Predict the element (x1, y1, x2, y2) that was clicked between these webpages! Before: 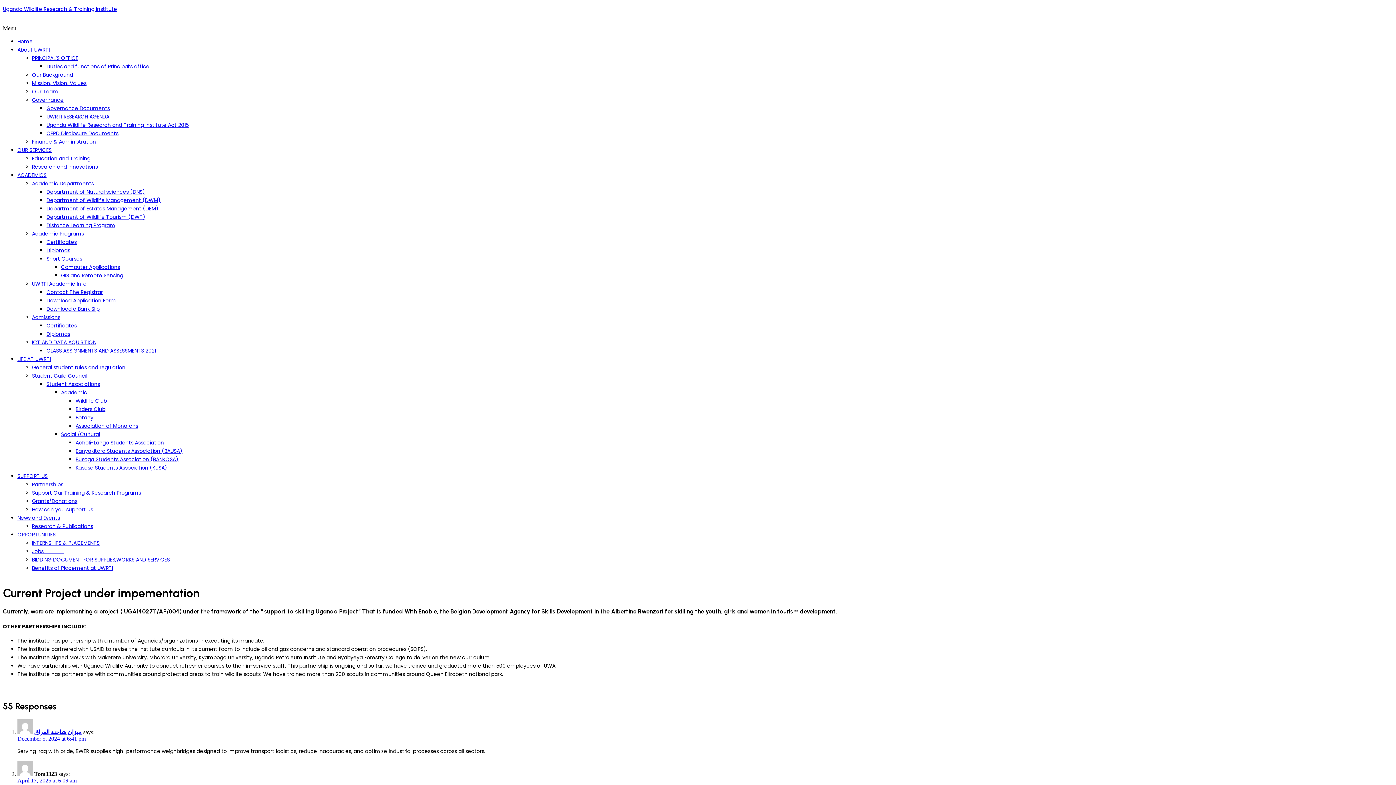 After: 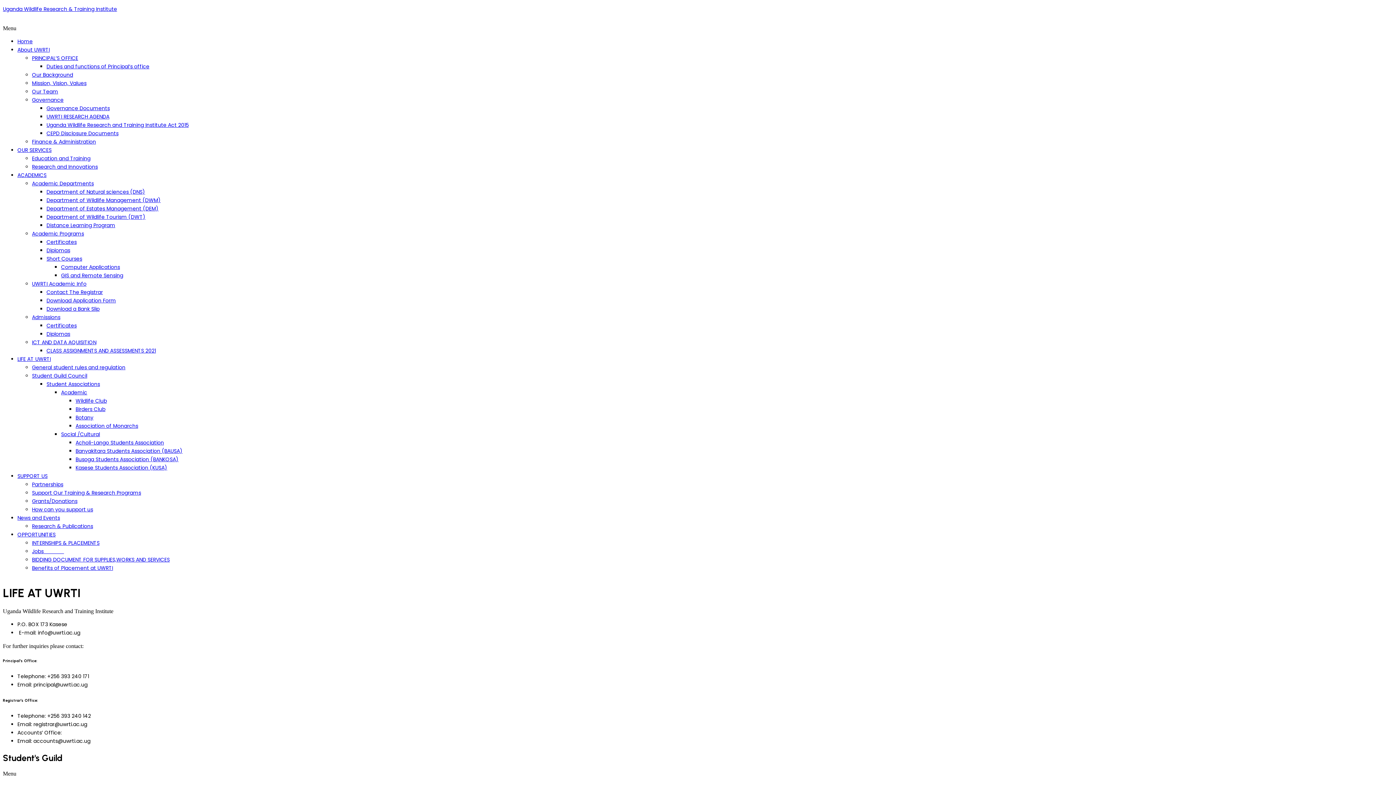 Action: bbox: (17, 355, 50, 362) label: LIFE AT UWRTI